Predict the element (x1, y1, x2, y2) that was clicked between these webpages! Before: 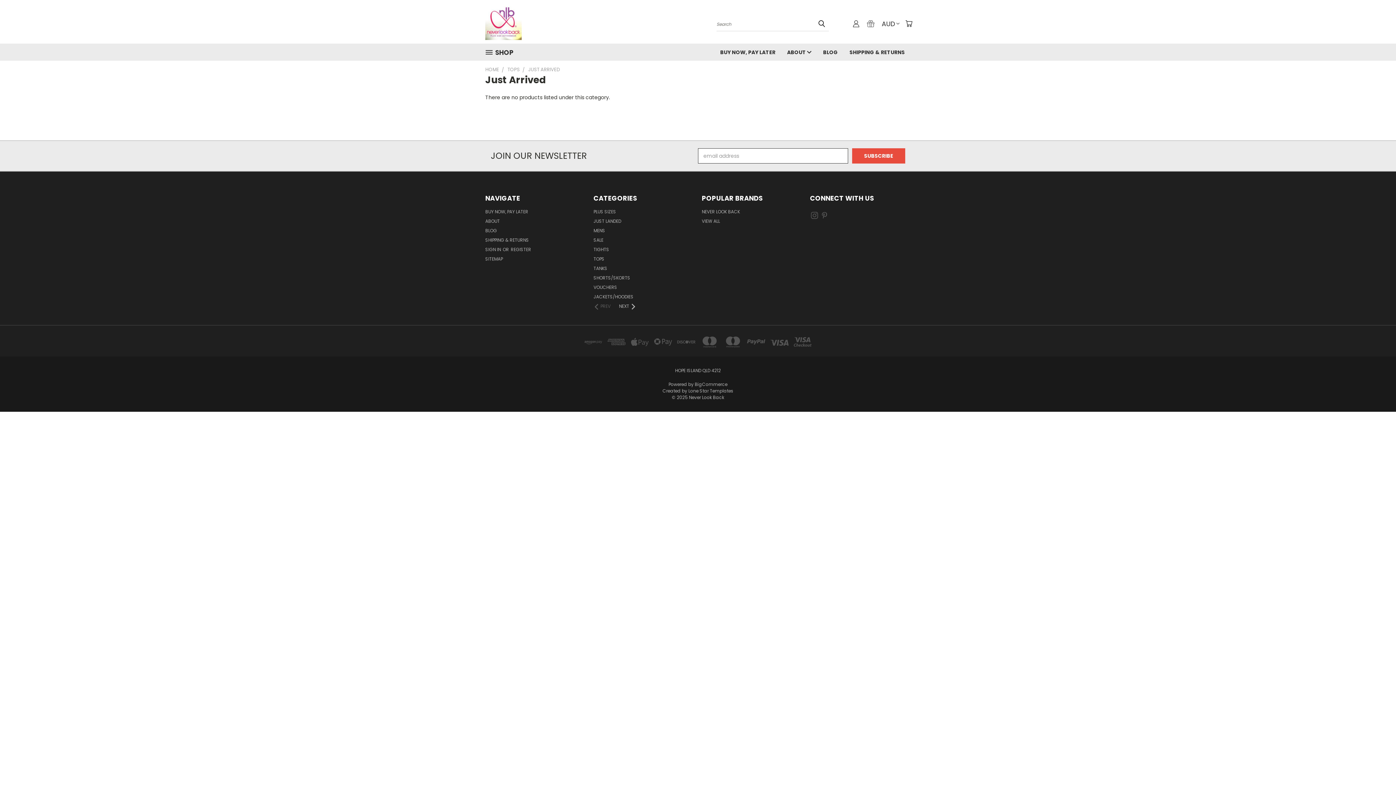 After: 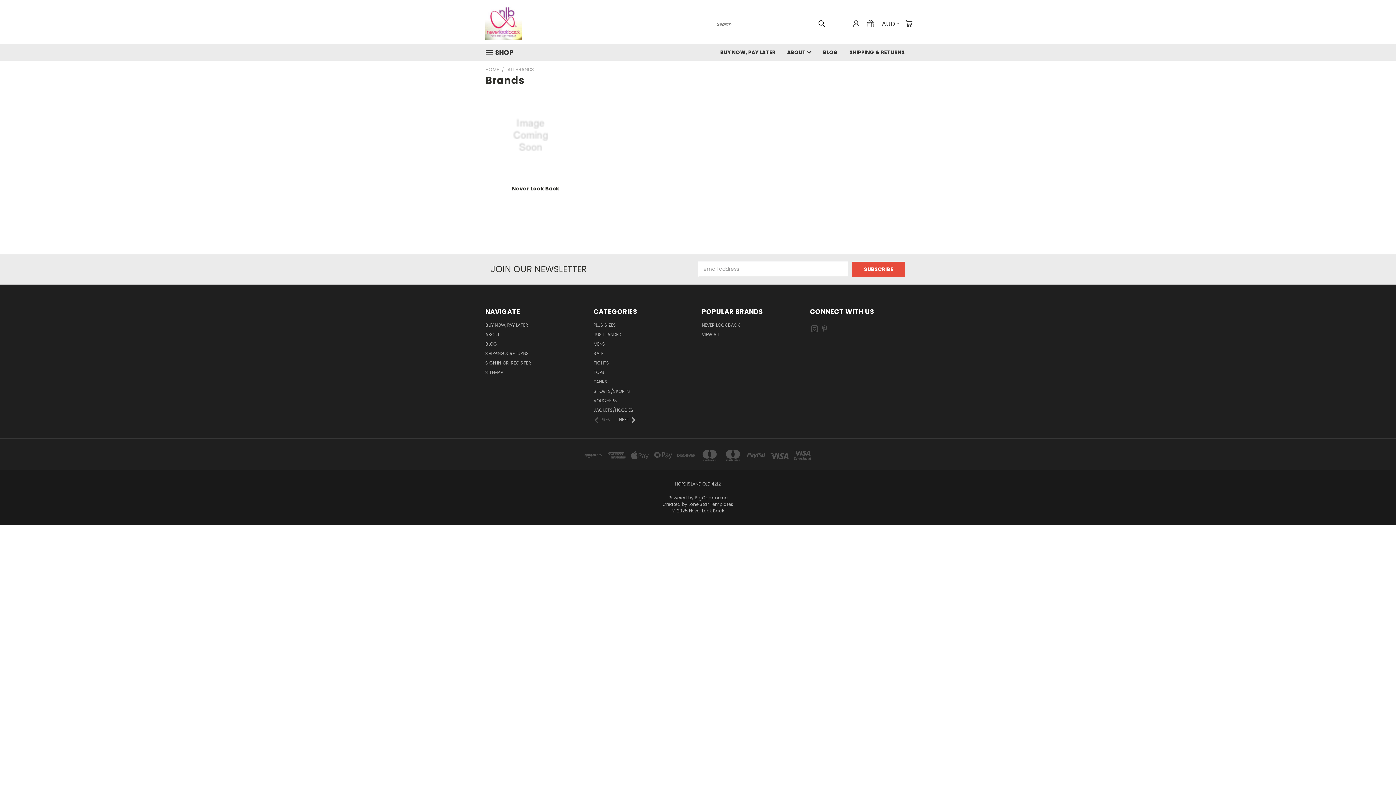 Action: bbox: (702, 218, 720, 227) label: VIEW ALL